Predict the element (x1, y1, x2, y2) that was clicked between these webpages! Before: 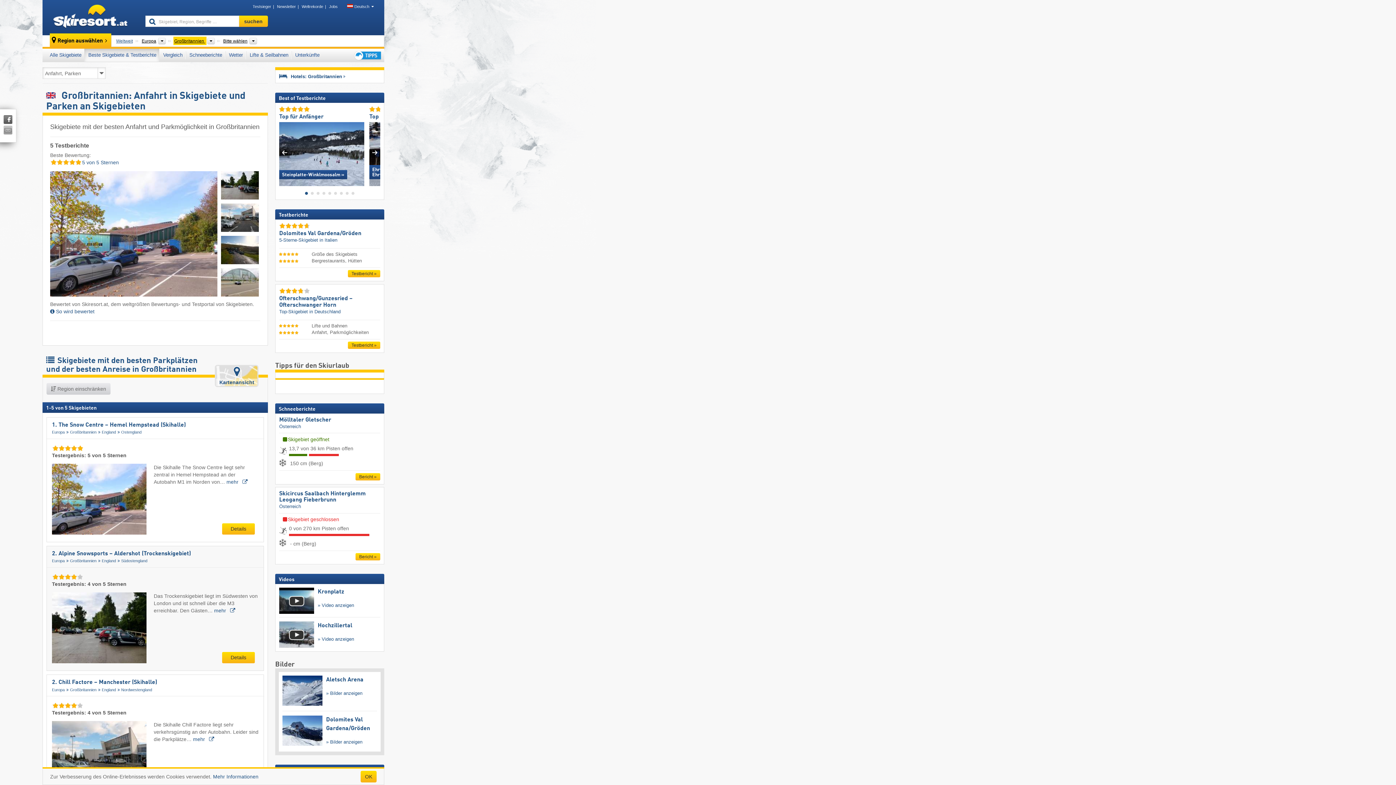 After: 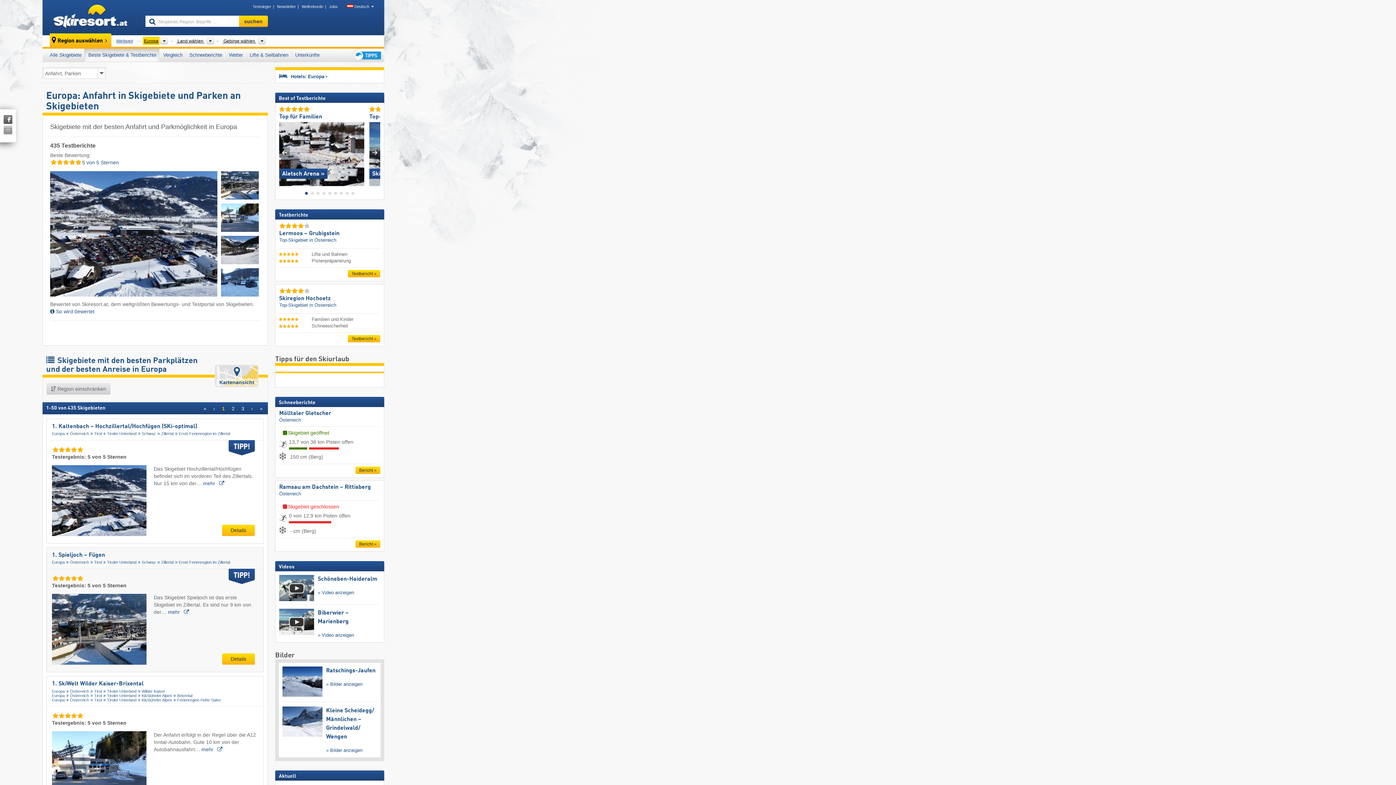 Action: bbox: (140, 36, 157, 44) label: Europa